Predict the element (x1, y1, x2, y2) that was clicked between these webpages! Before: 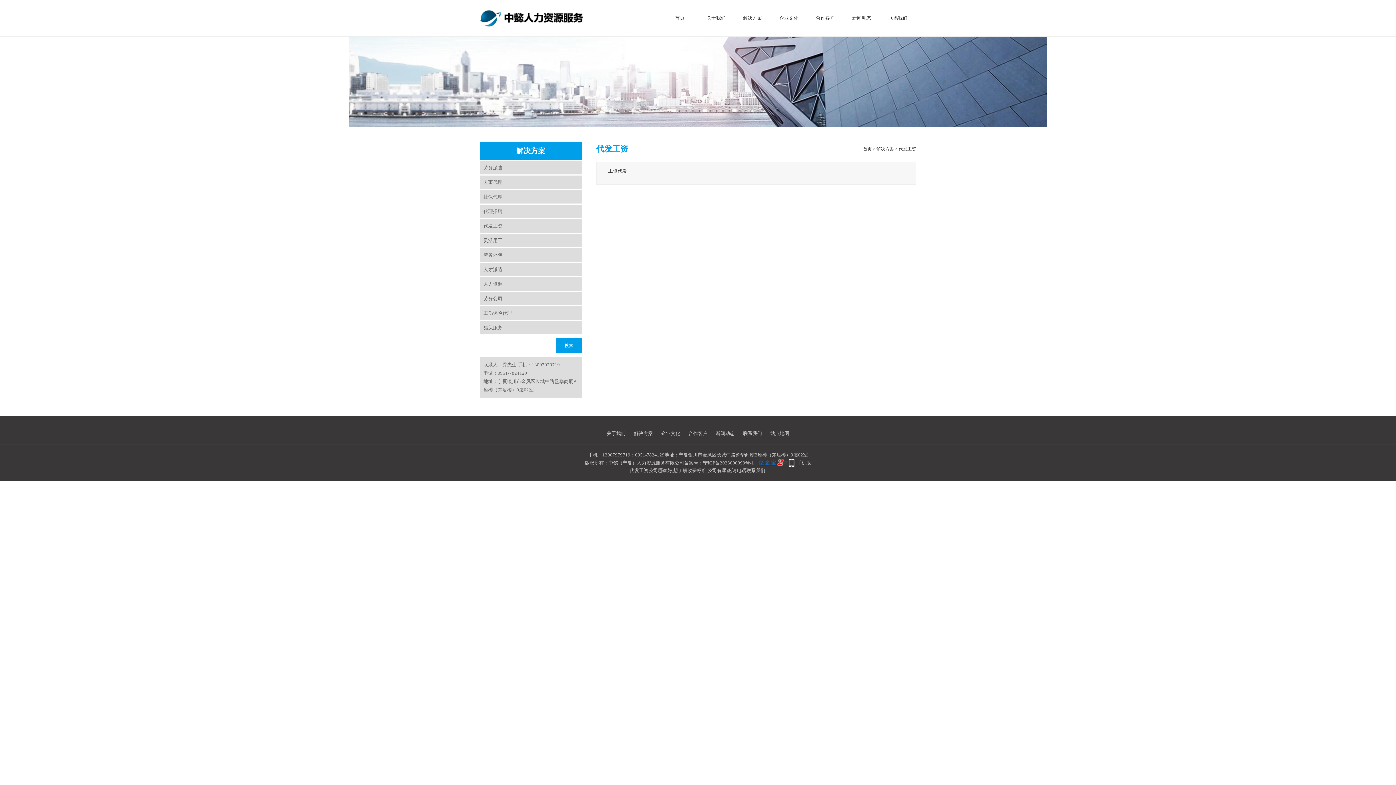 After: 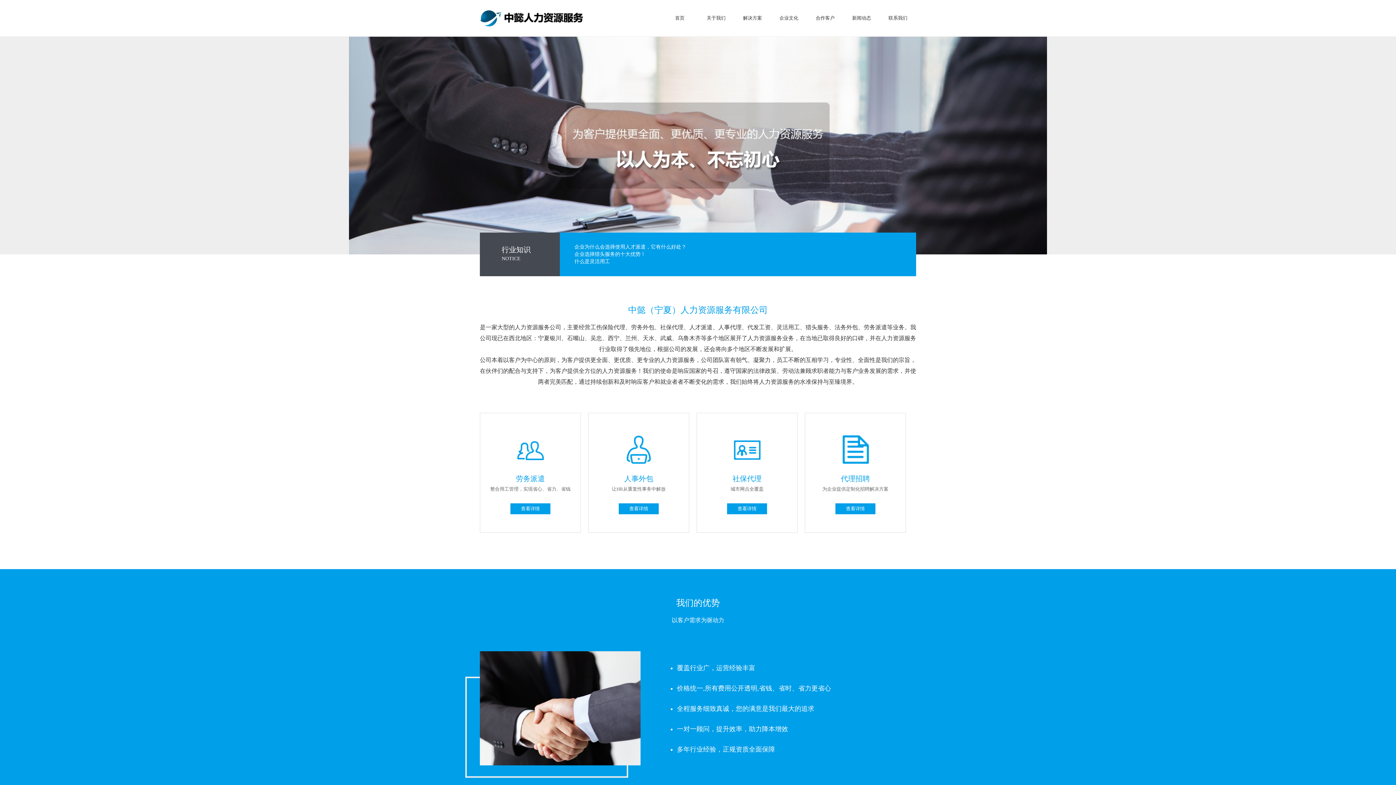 Action: bbox: (480, 0, 583, 36)